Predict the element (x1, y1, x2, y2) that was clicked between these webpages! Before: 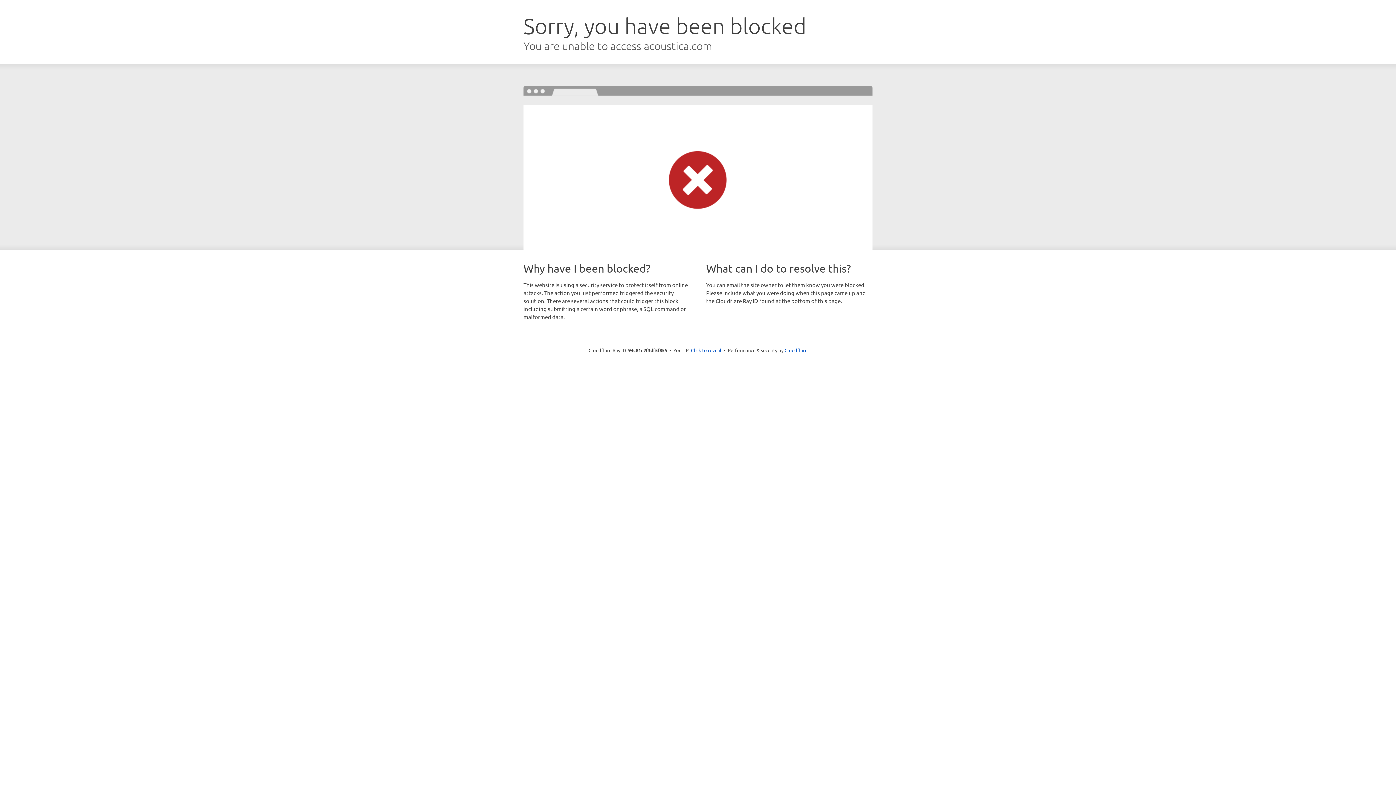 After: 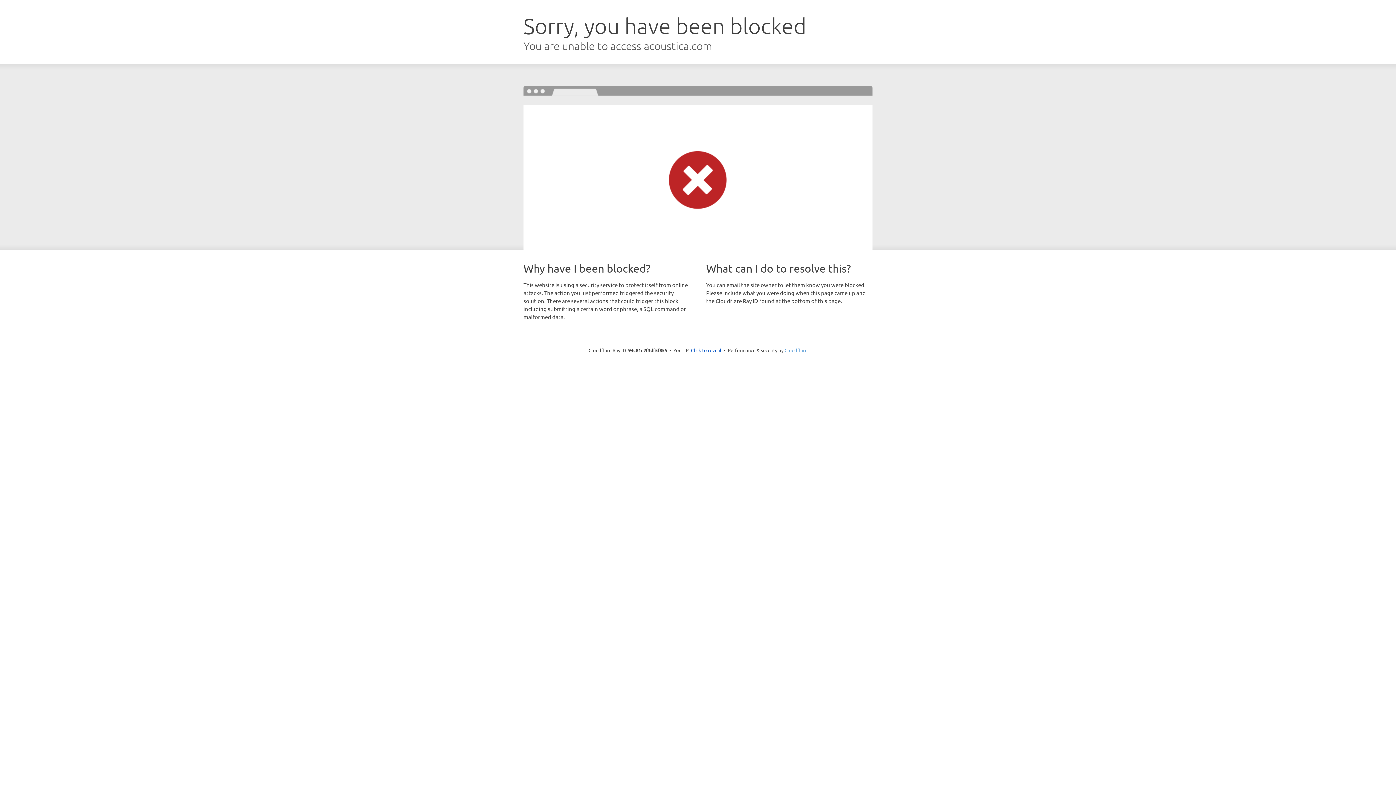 Action: label: Cloudflare bbox: (784, 347, 807, 353)